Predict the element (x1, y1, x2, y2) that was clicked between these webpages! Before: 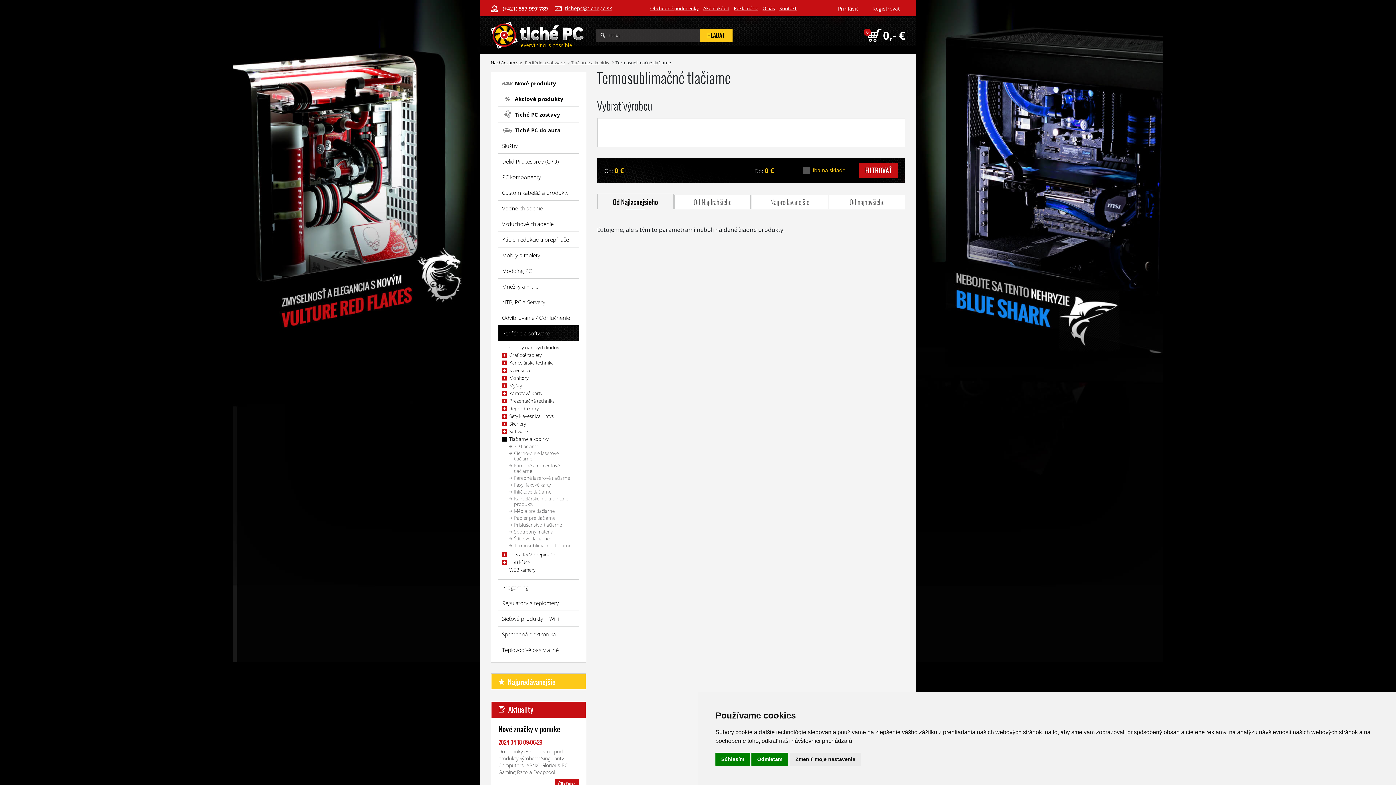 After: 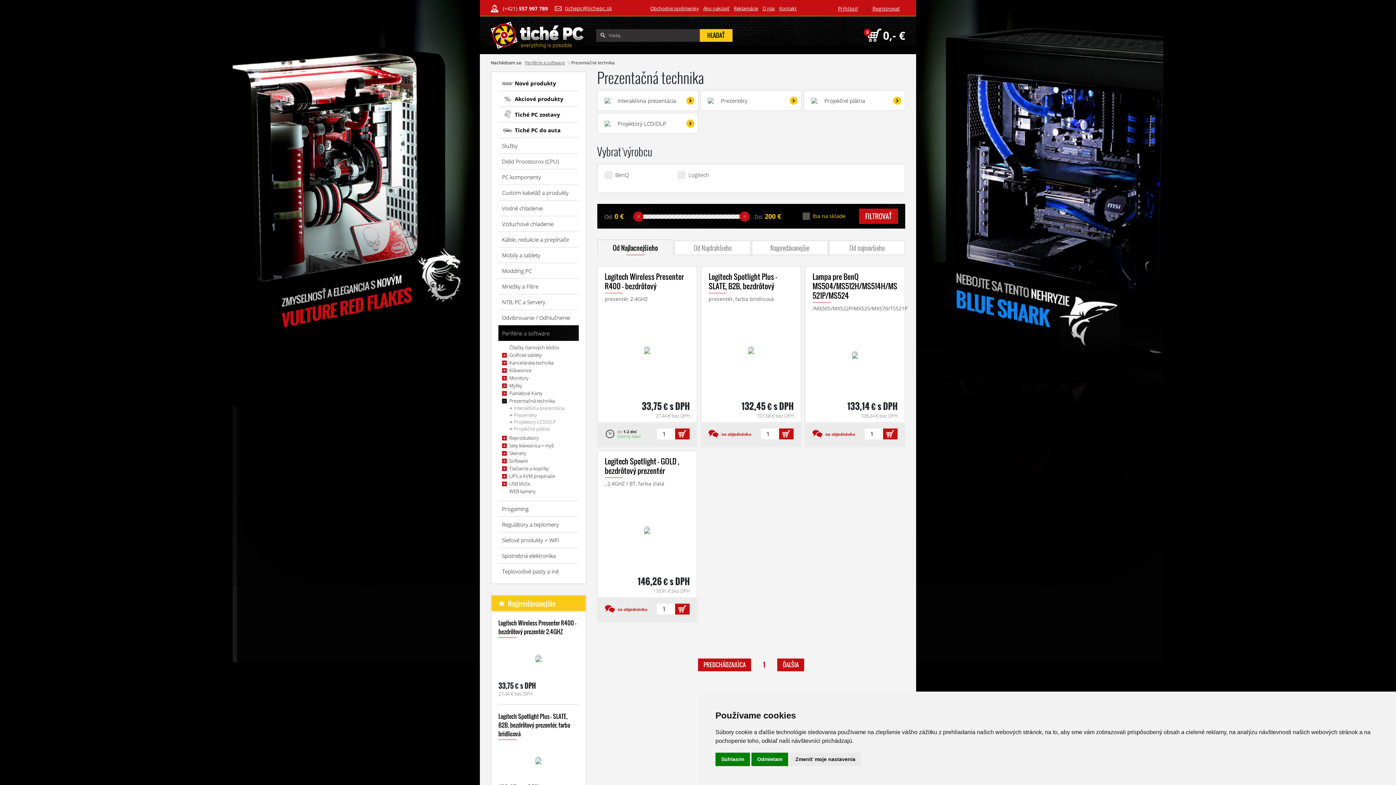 Action: bbox: (498, 397, 578, 405) label: Prezentačná technika